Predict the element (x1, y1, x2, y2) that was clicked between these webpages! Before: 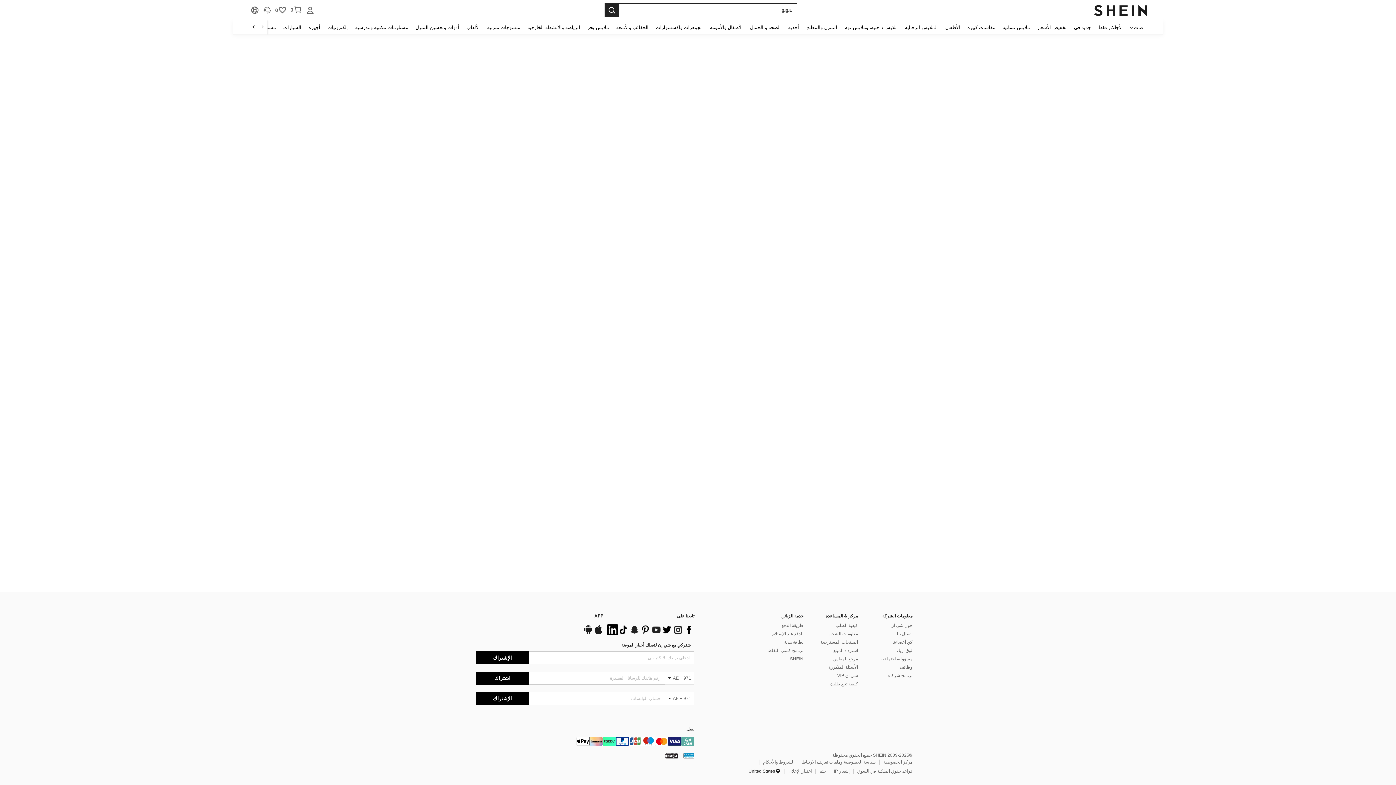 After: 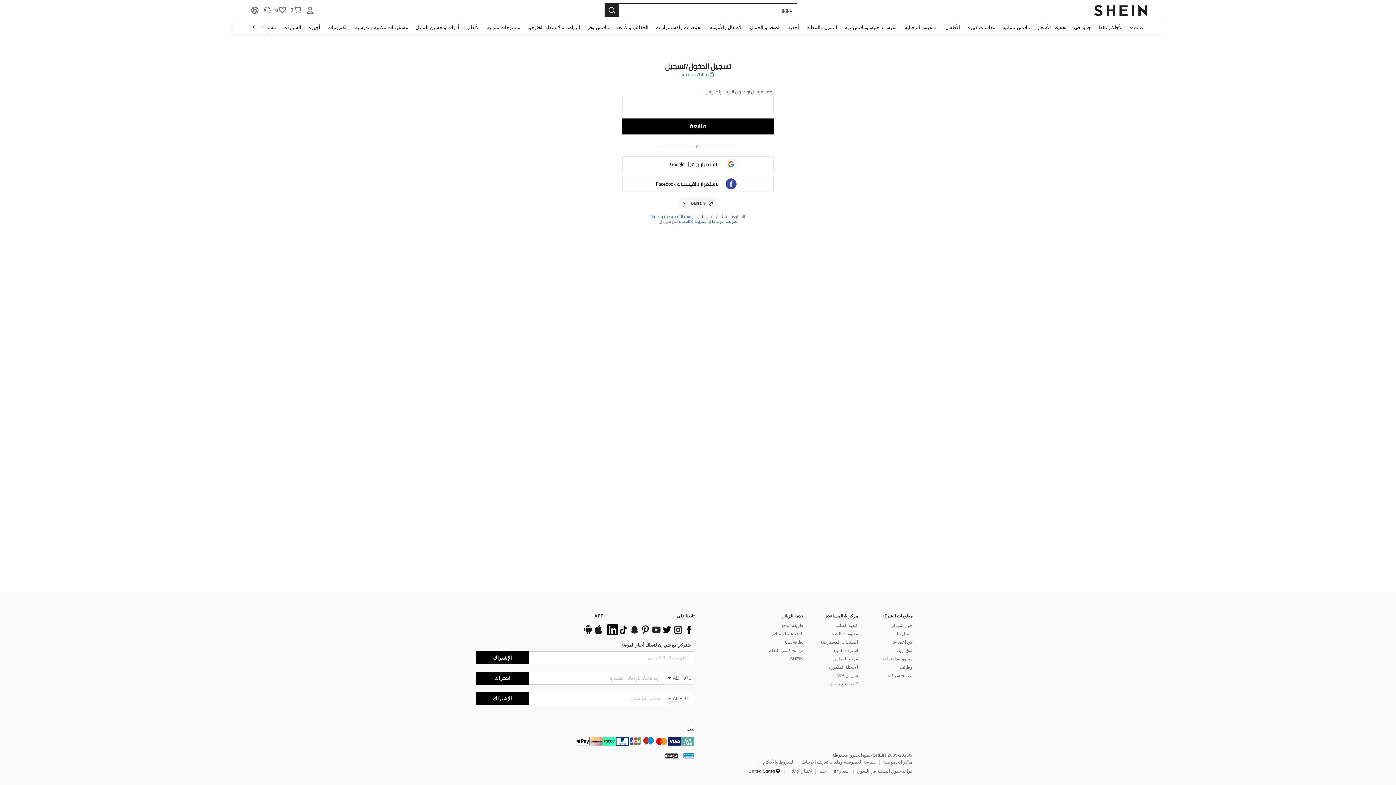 Action: bbox: (305, 5, 314, 14)